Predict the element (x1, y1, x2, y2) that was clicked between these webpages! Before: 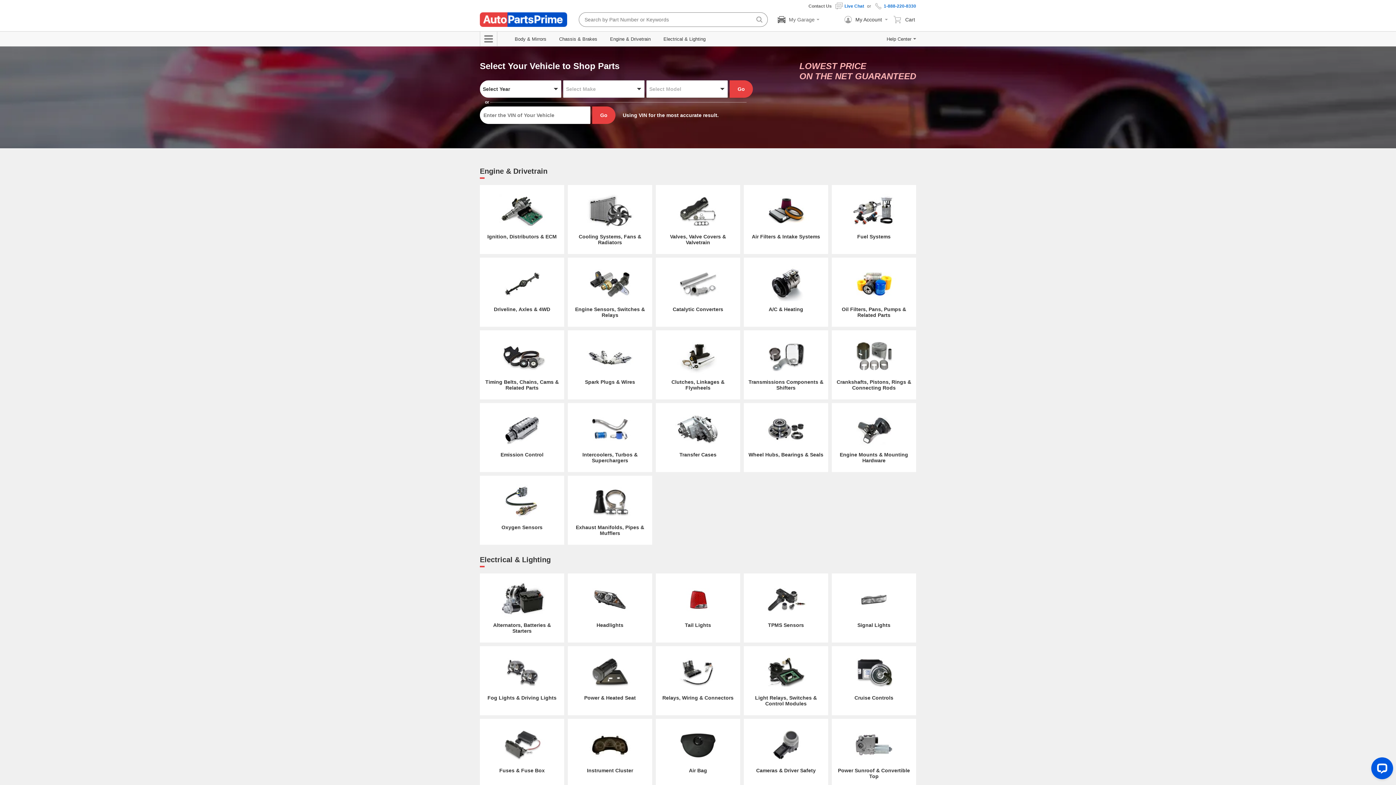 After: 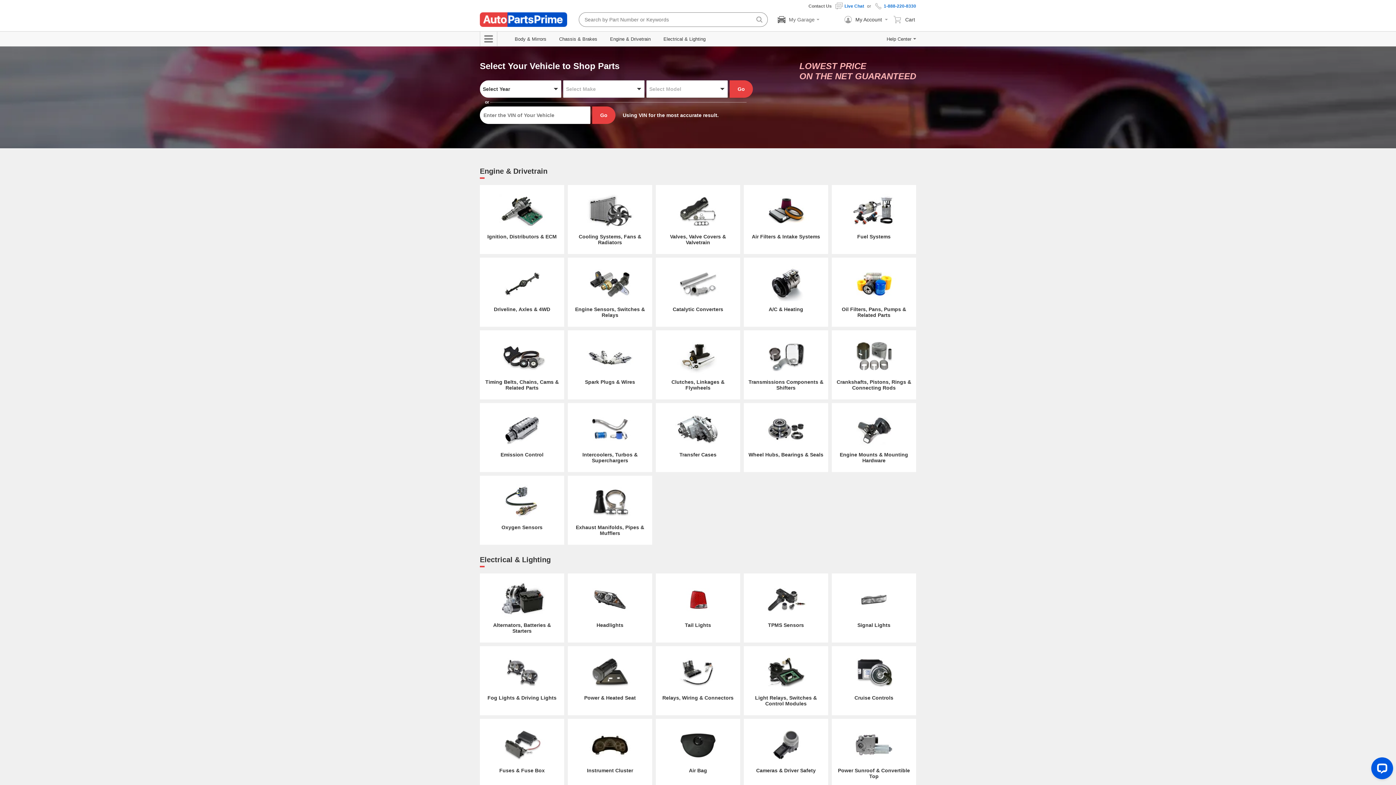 Action: bbox: (874, 1, 916, 10) label: 1-888-220-8330